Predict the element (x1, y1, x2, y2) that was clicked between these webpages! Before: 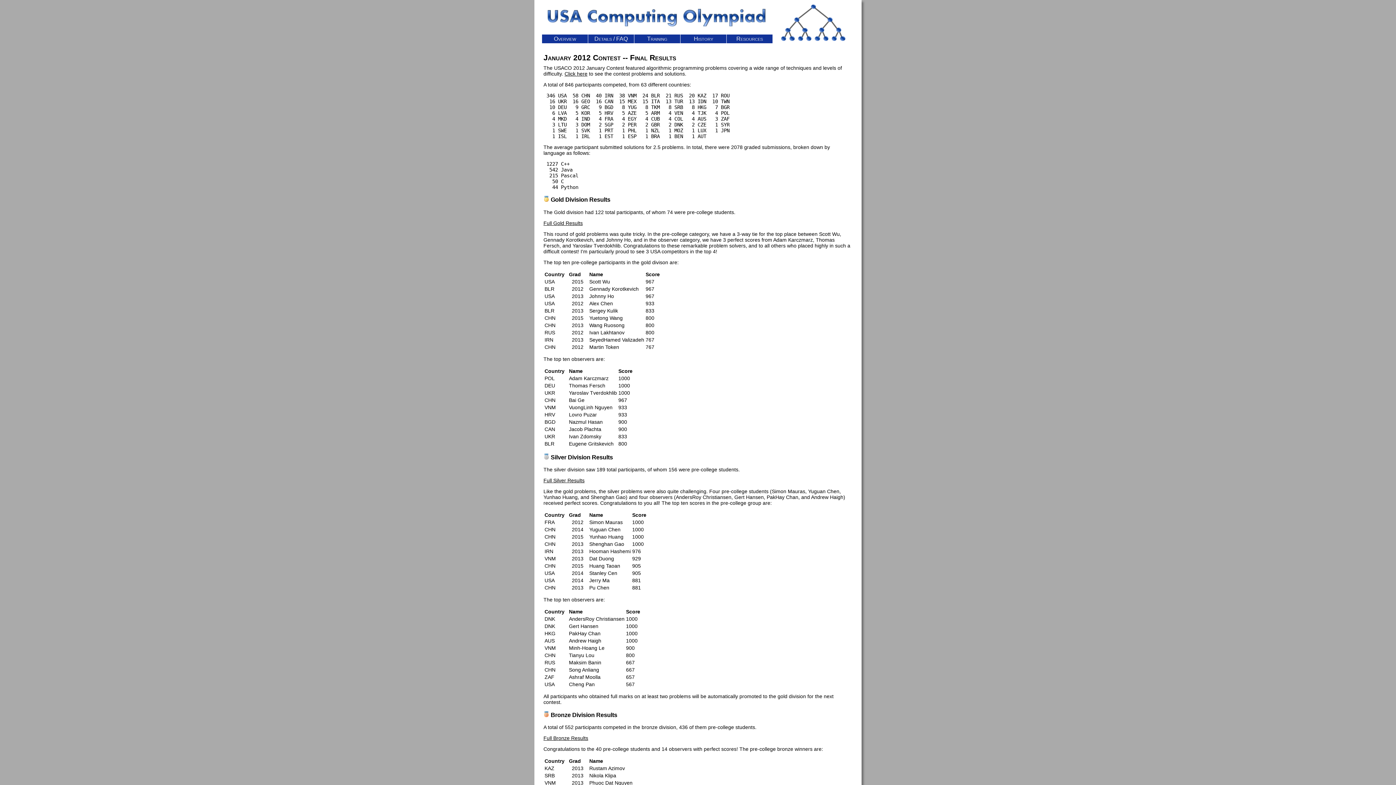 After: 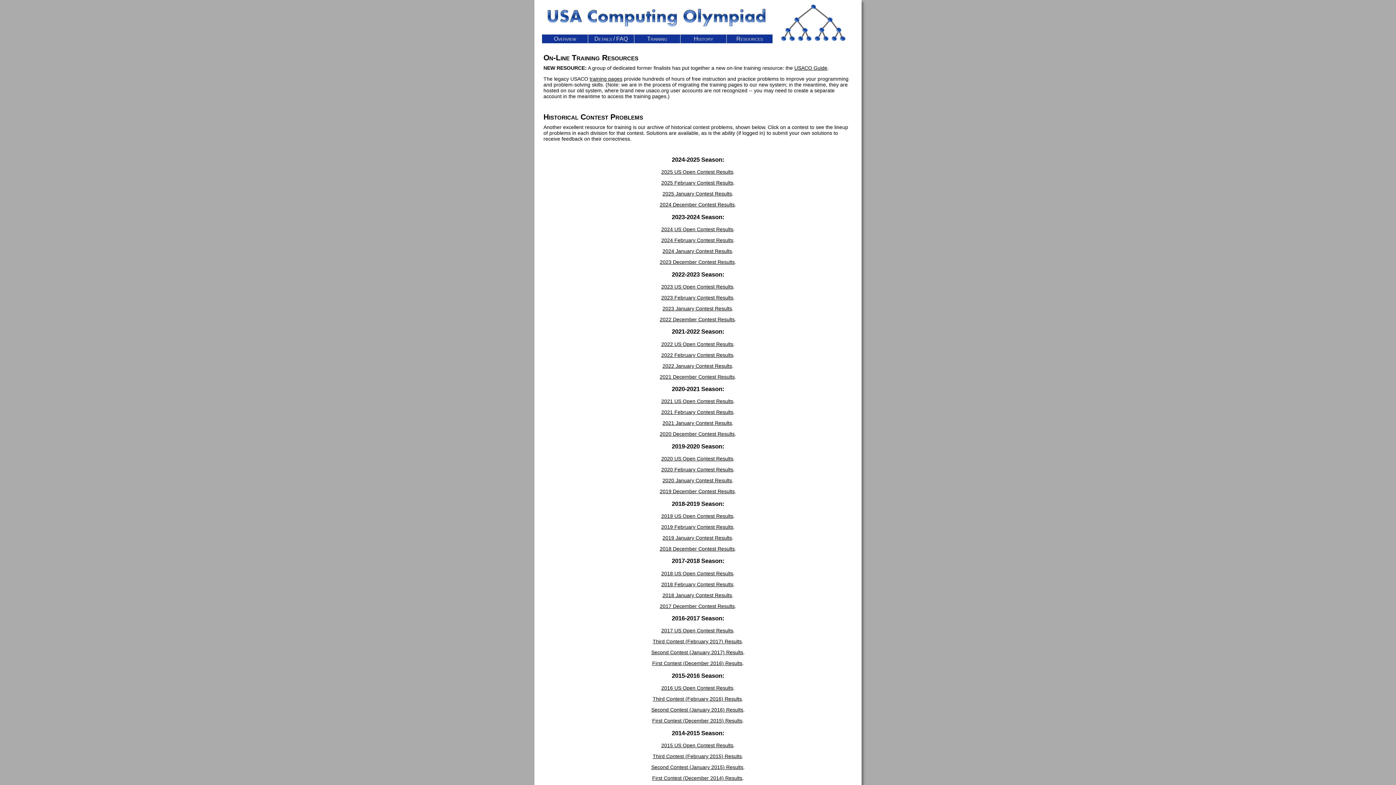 Action: label: Training bbox: (634, 34, 680, 43)